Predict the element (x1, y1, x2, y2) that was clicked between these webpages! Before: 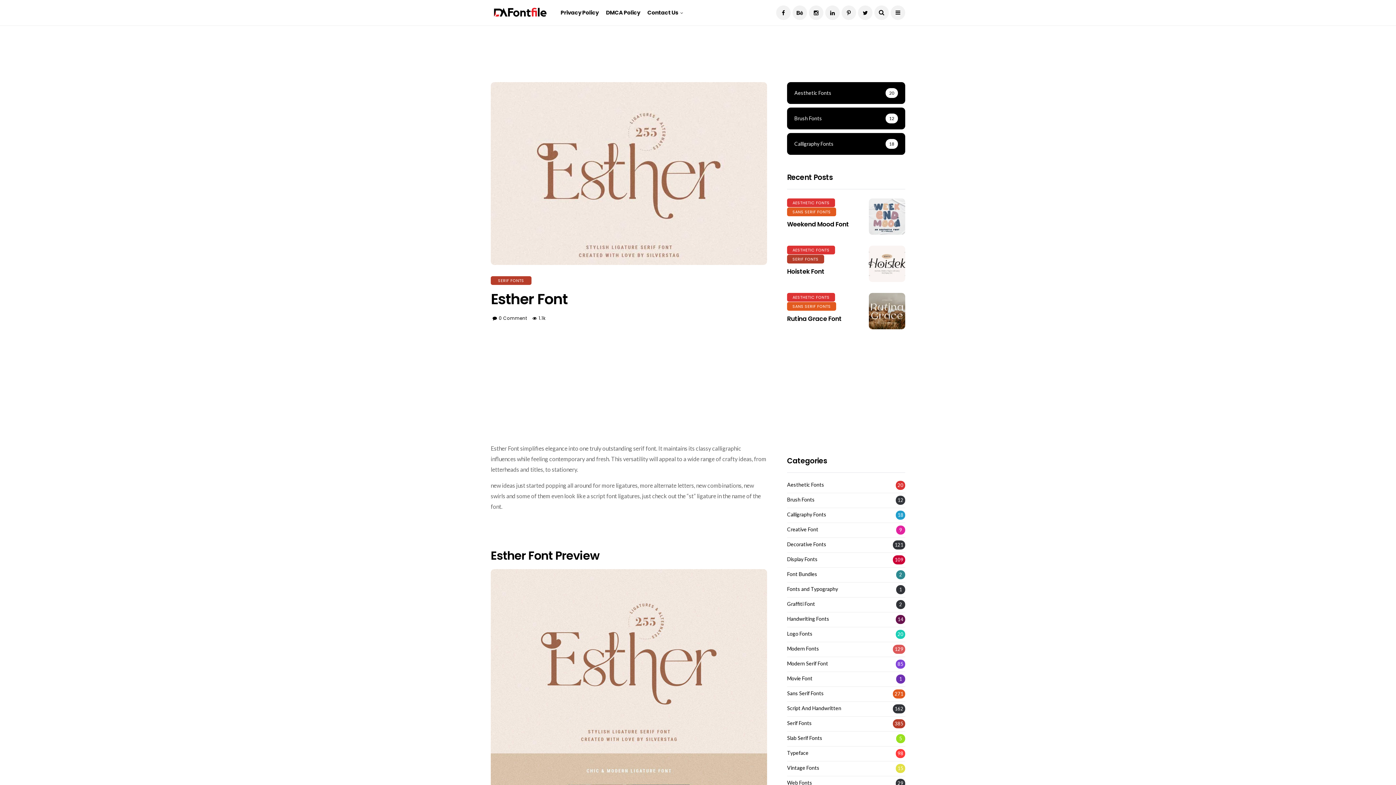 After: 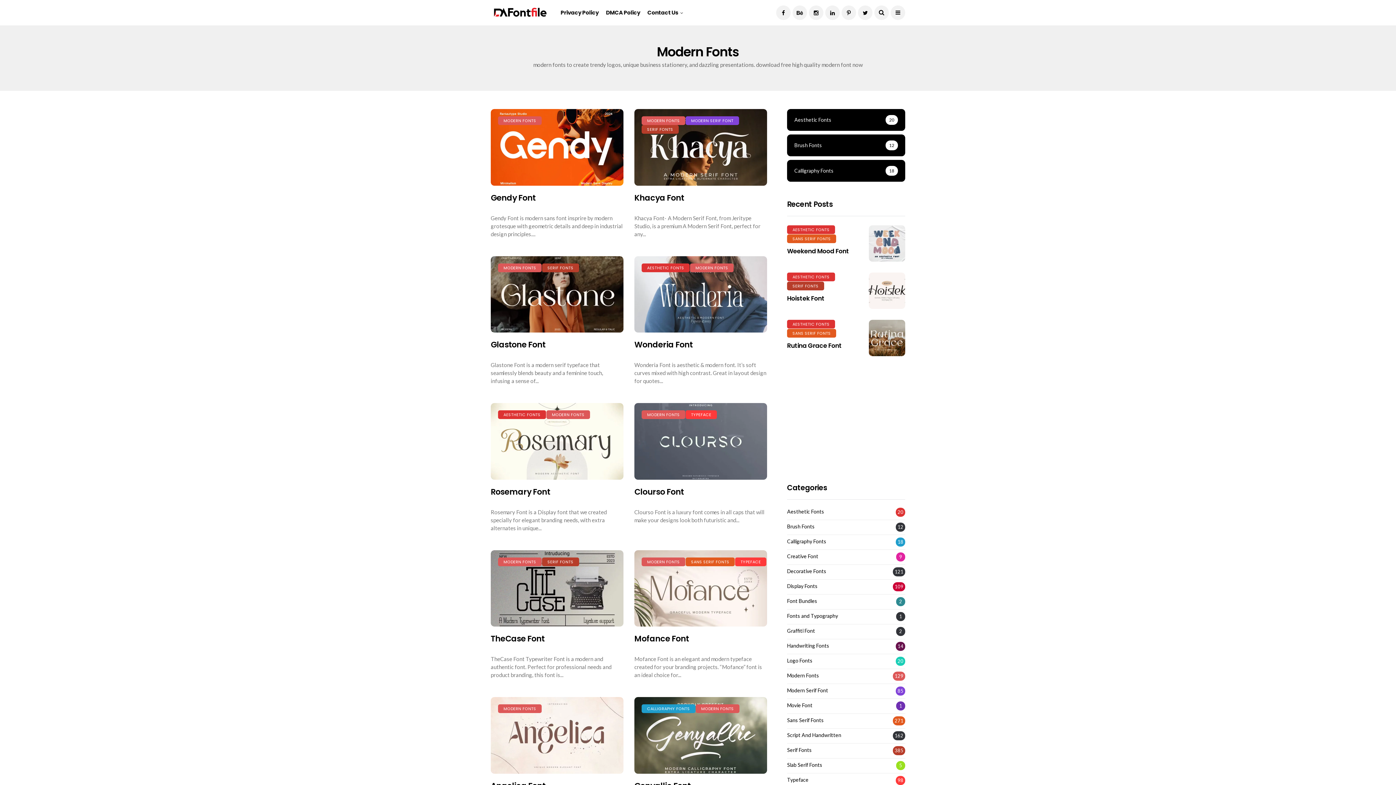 Action: bbox: (787, 646, 819, 652) label: Modern Fonts